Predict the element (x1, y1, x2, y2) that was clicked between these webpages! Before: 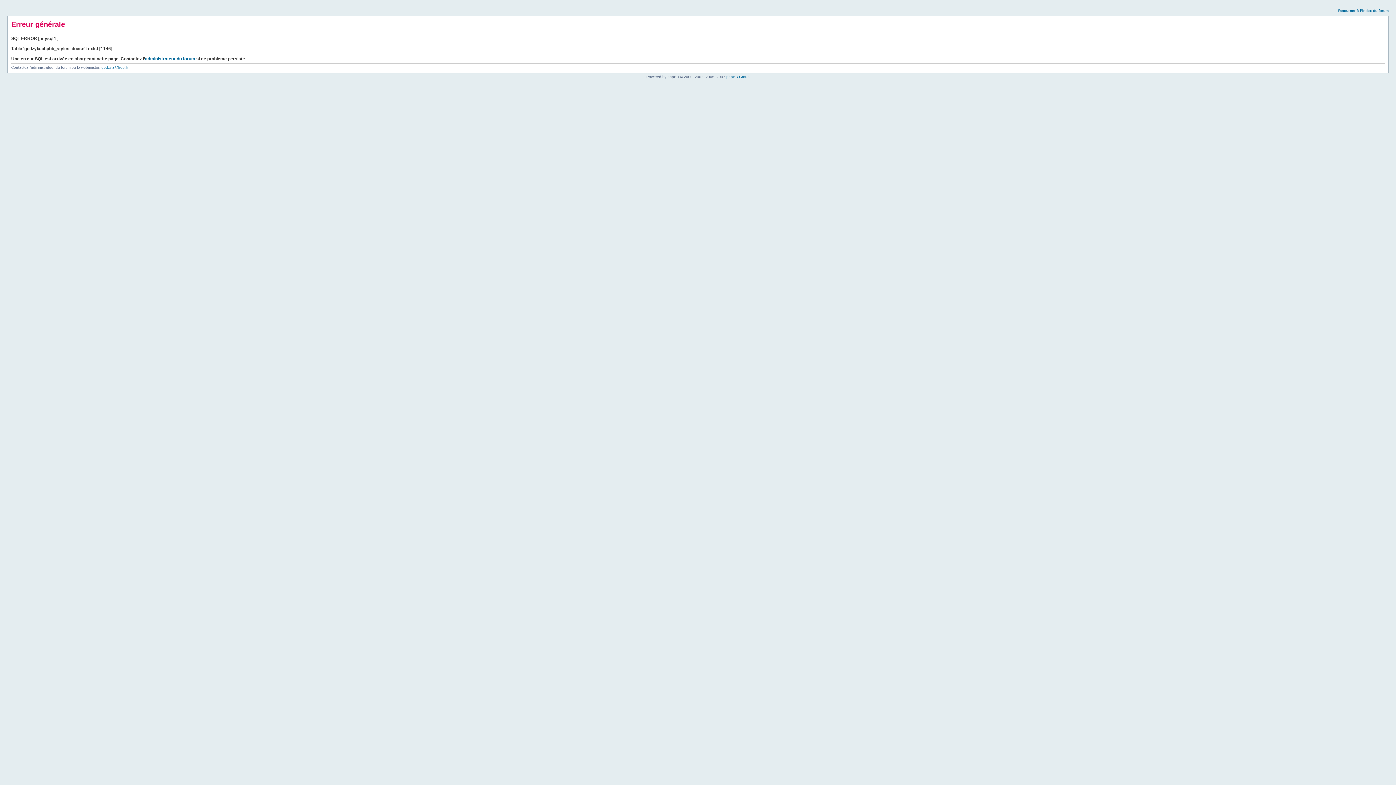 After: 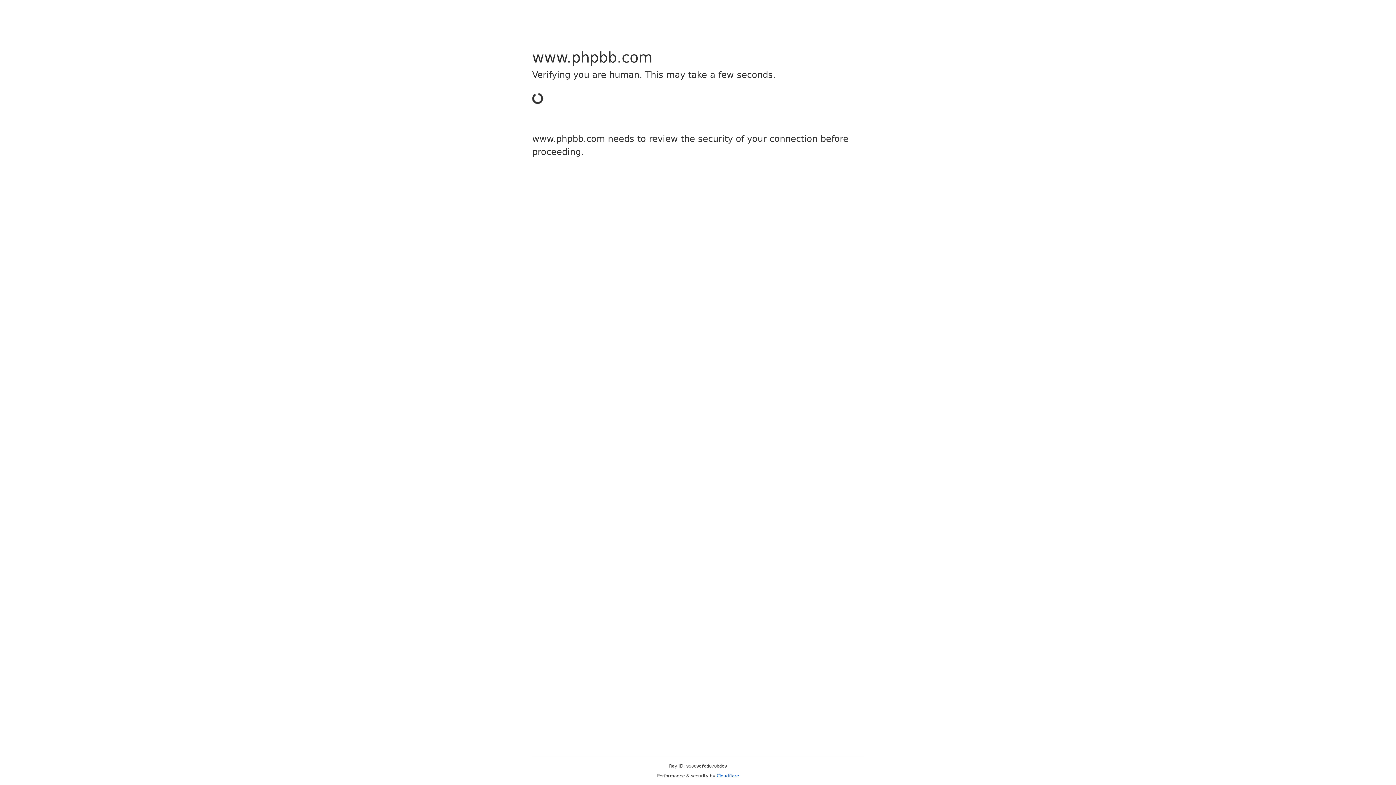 Action: bbox: (726, 74, 749, 78) label: phpBB Group